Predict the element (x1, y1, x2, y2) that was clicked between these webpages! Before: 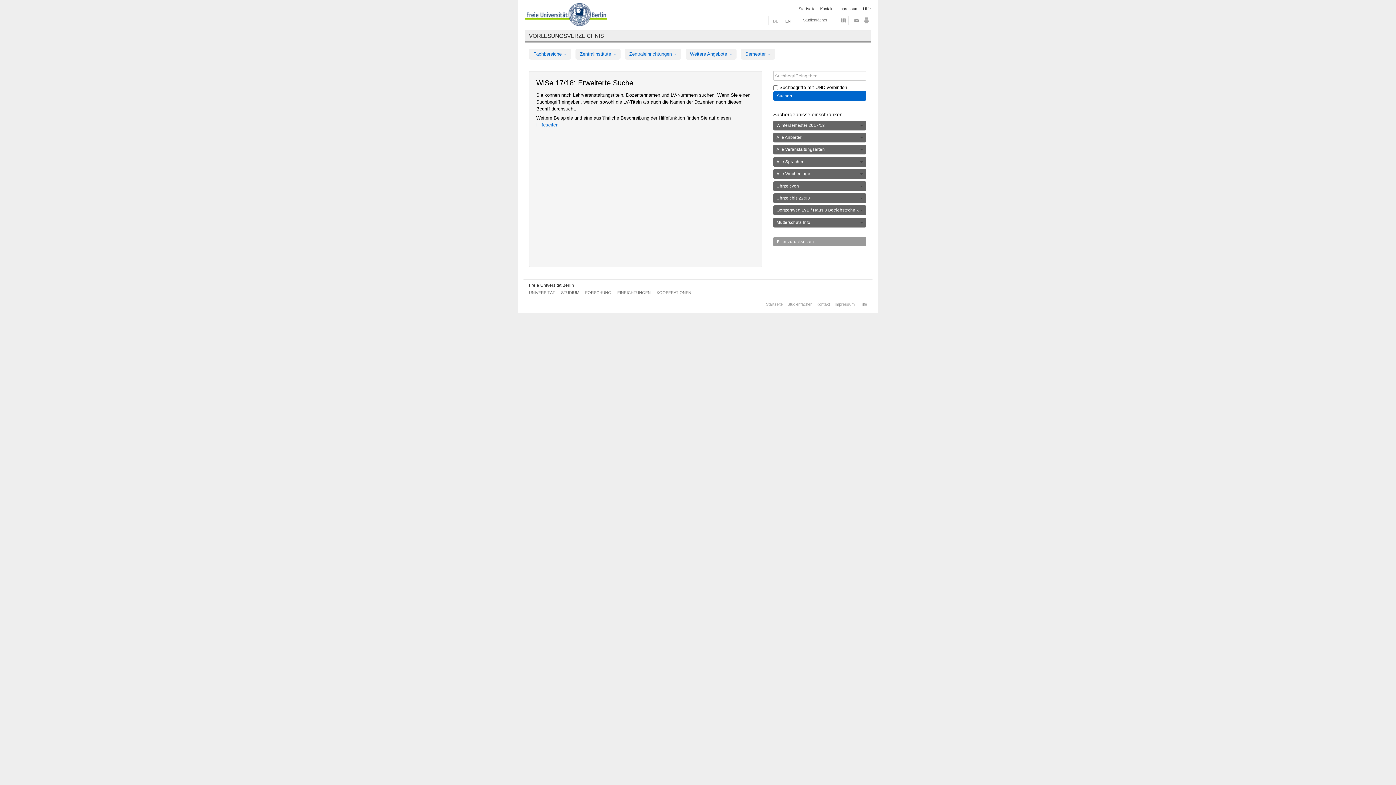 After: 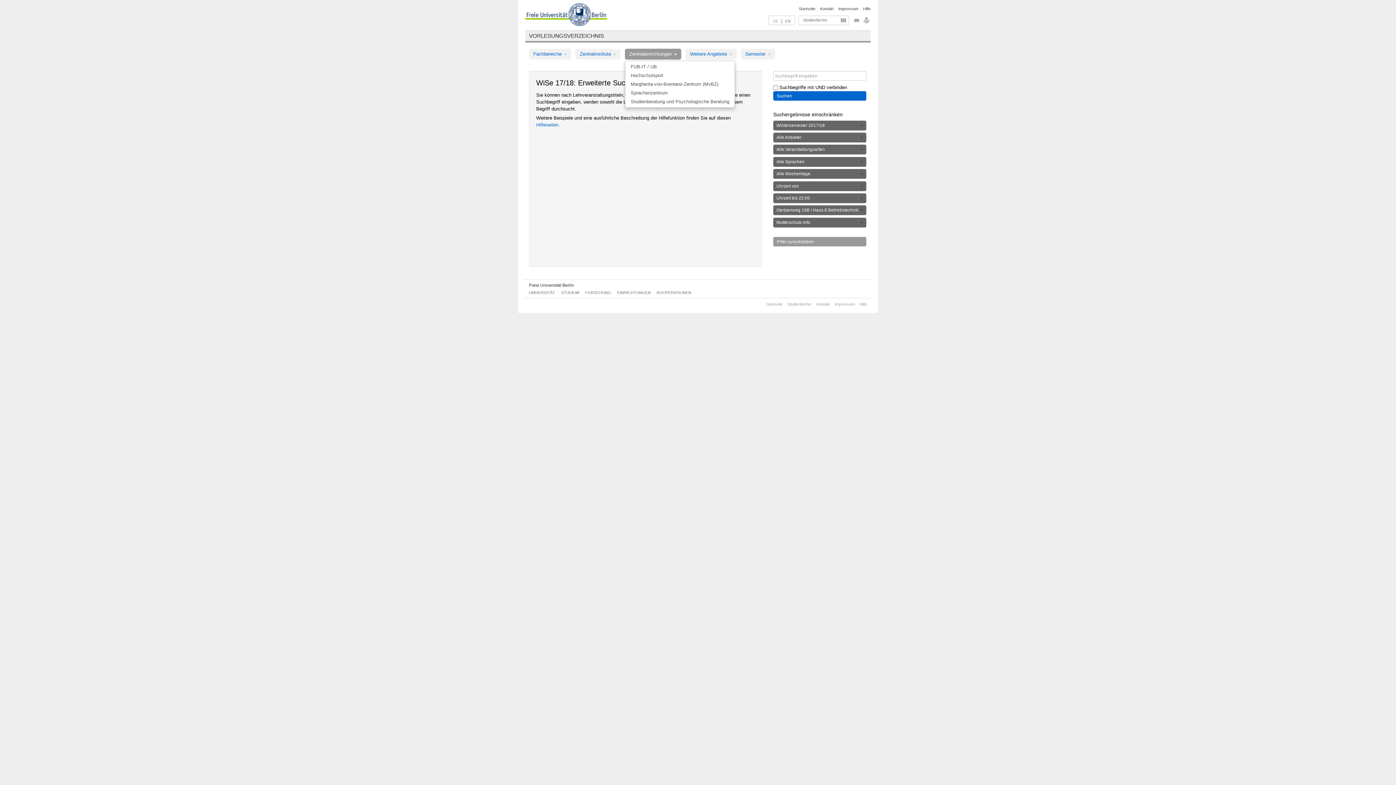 Action: label: Zentraleinrichtungen  bbox: (625, 48, 681, 59)